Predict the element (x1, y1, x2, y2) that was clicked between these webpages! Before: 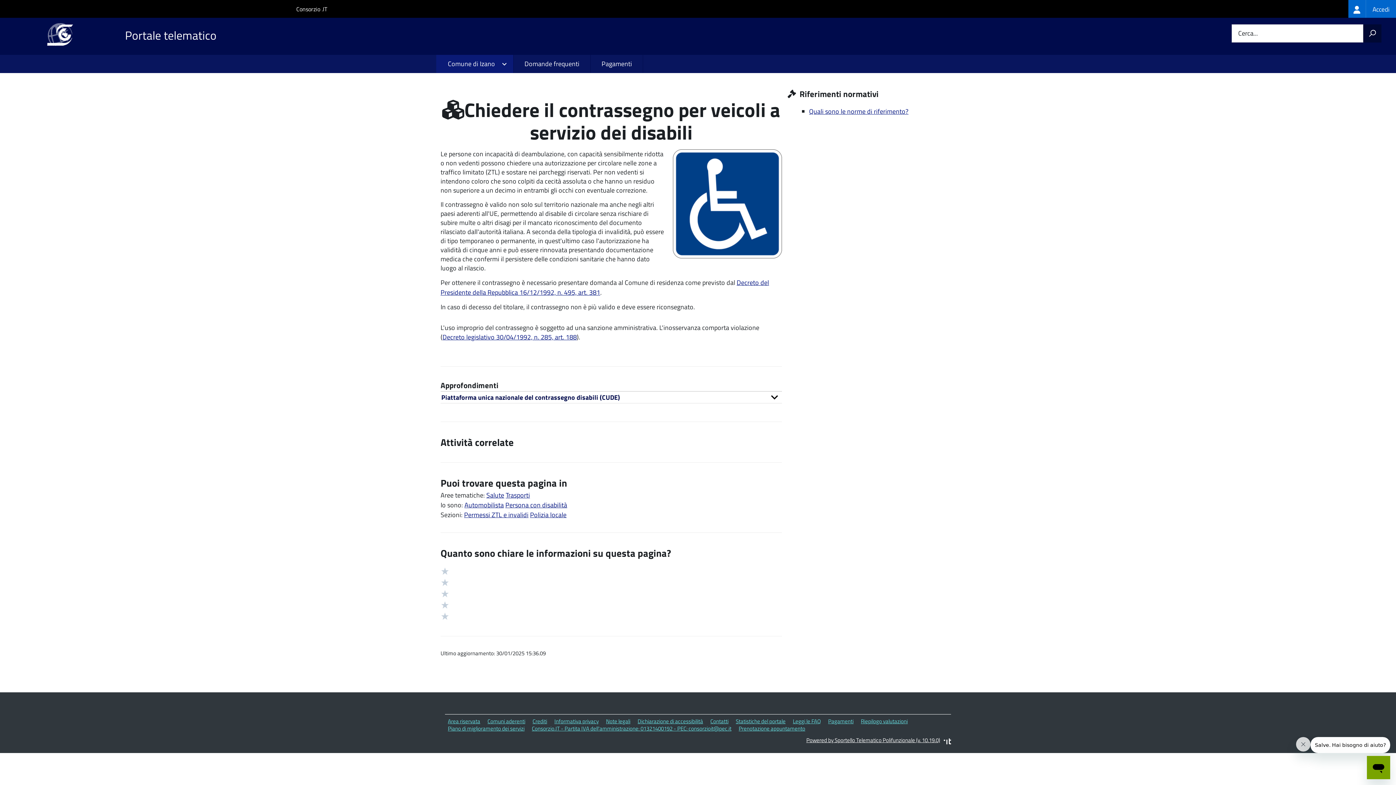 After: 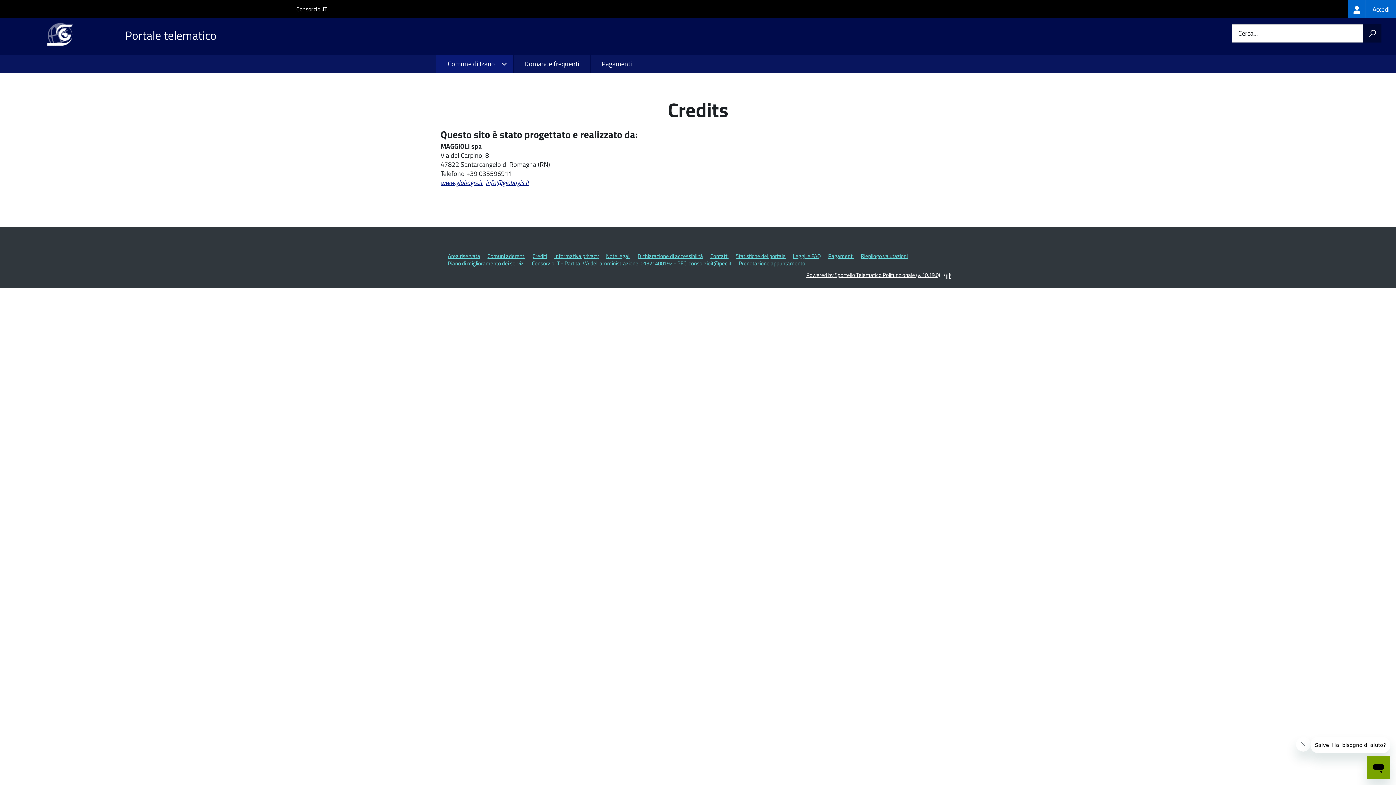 Action: label: Crediti bbox: (532, 717, 547, 725)